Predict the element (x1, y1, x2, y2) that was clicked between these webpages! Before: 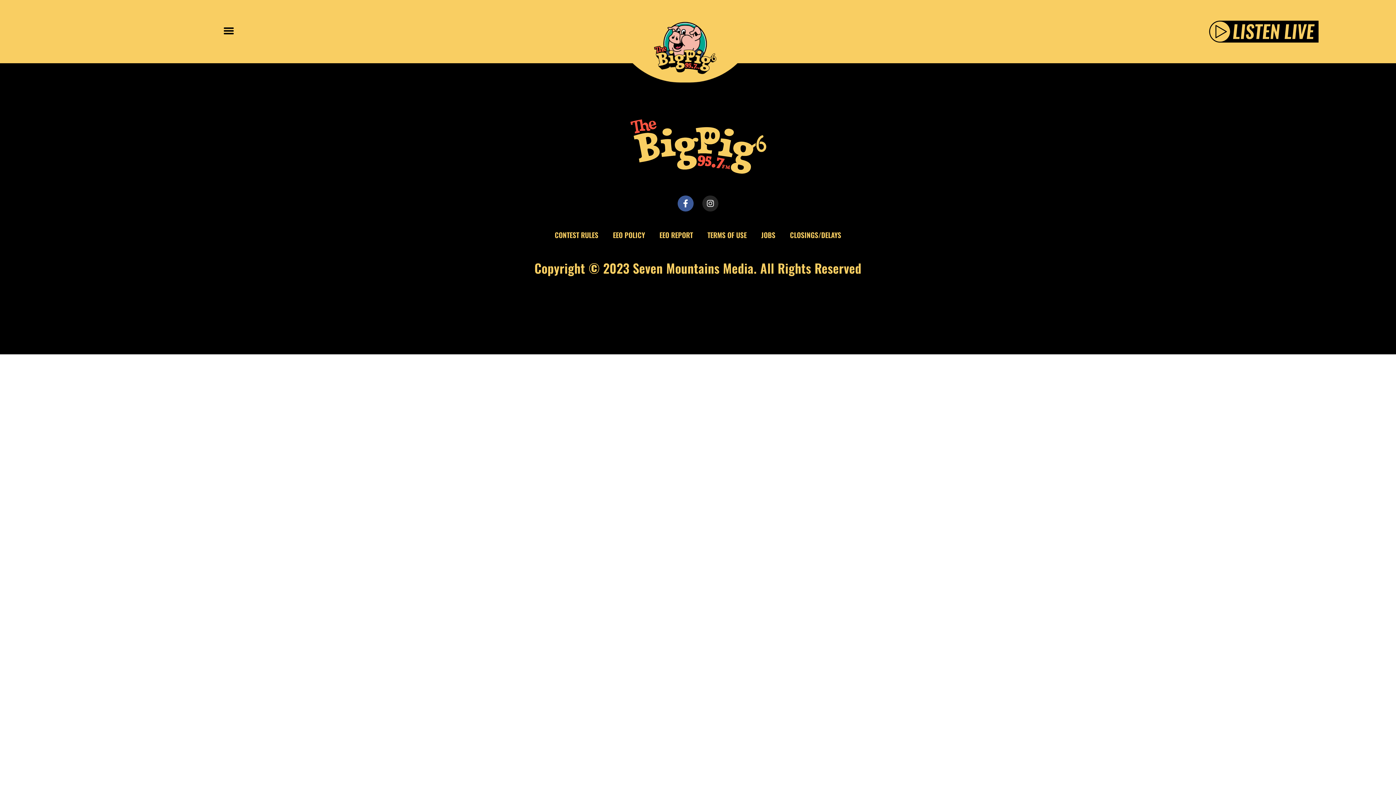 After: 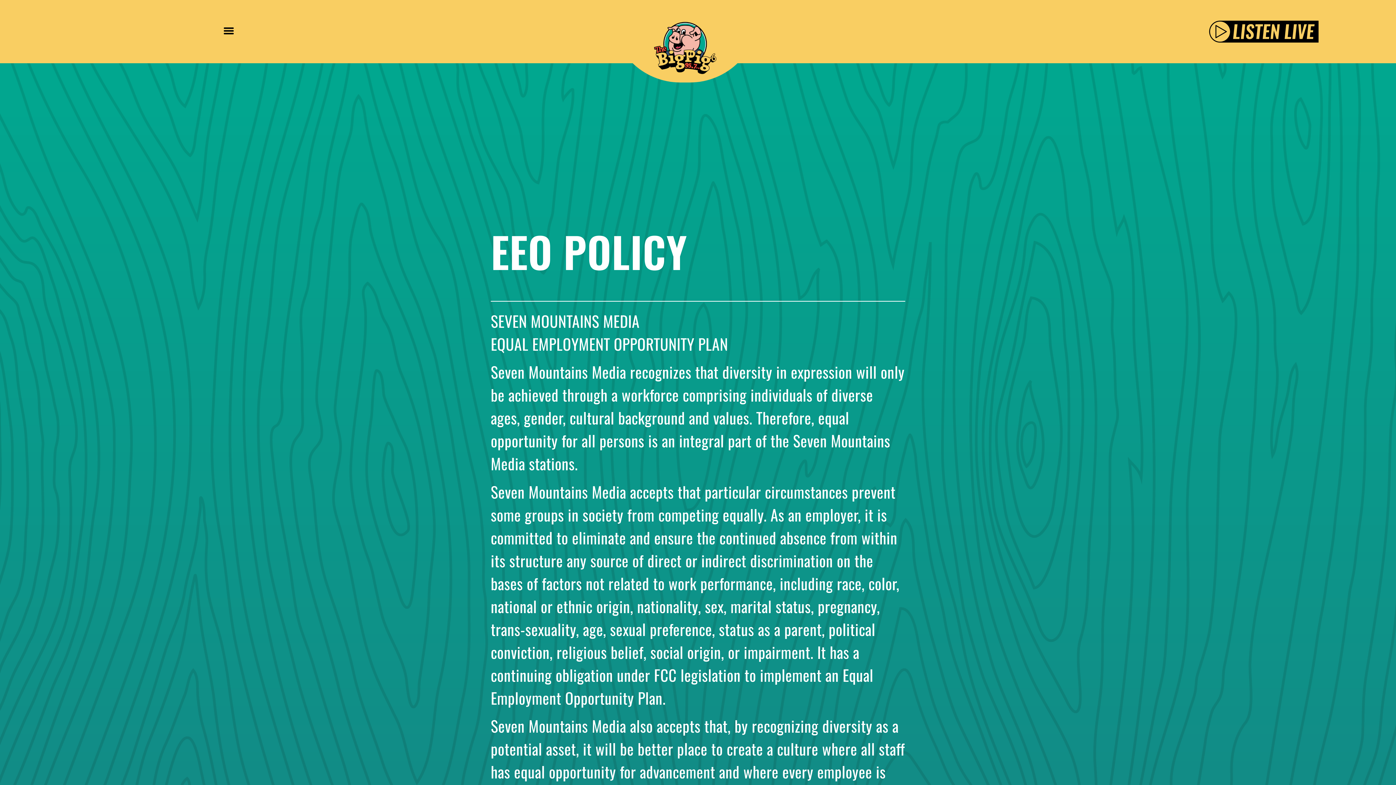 Action: bbox: (605, 227, 652, 243) label: EEO POLICY